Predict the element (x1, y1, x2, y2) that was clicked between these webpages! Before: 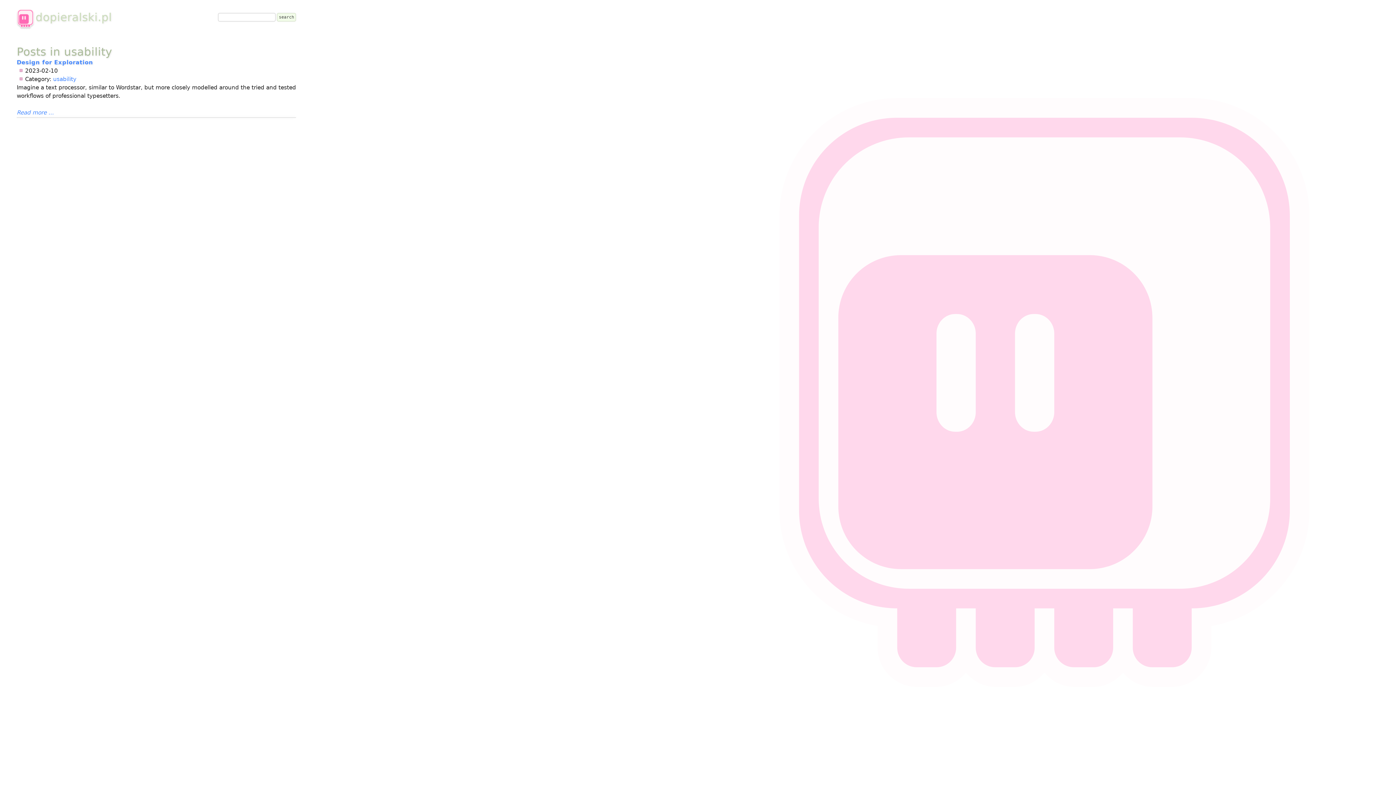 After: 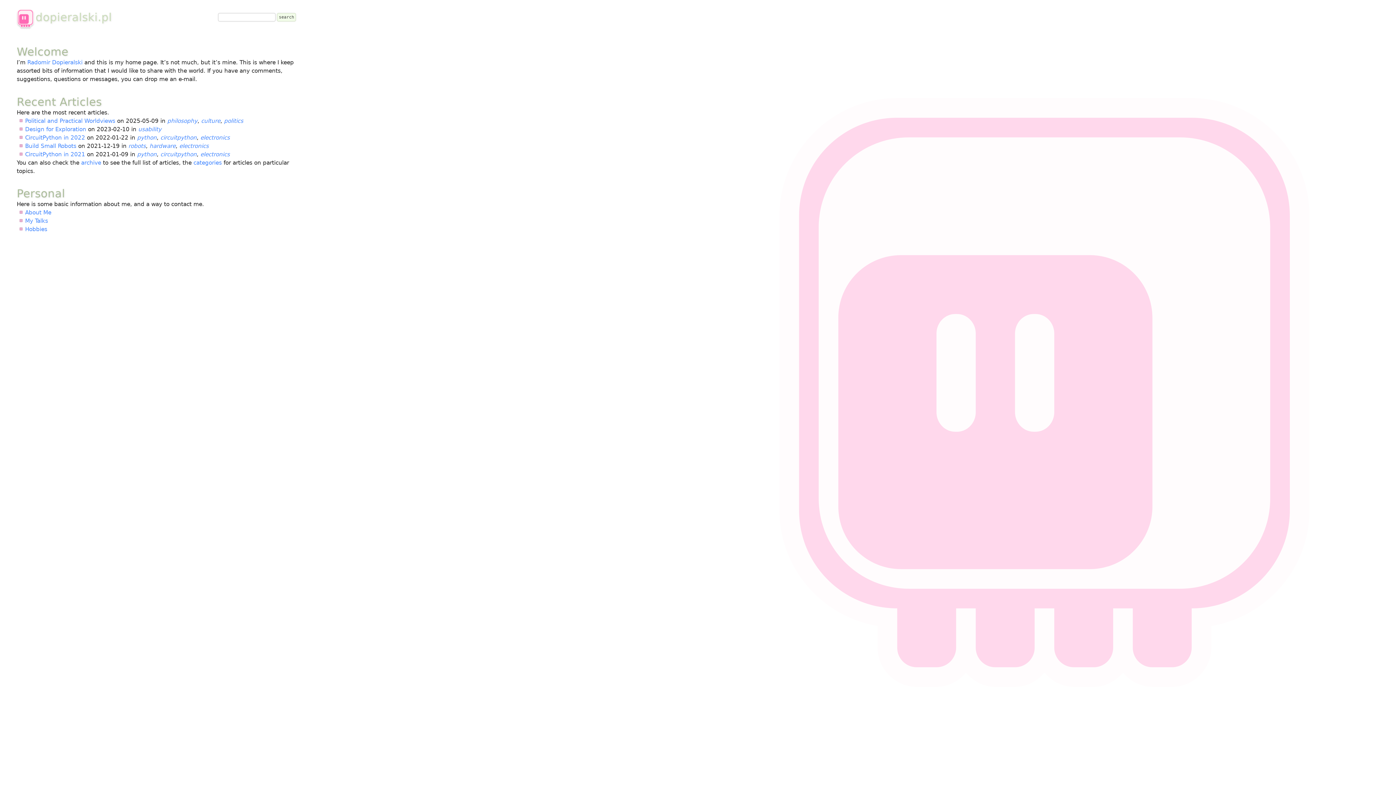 Action: label: dopieralski.pl bbox: (16, 10, 111, 23)